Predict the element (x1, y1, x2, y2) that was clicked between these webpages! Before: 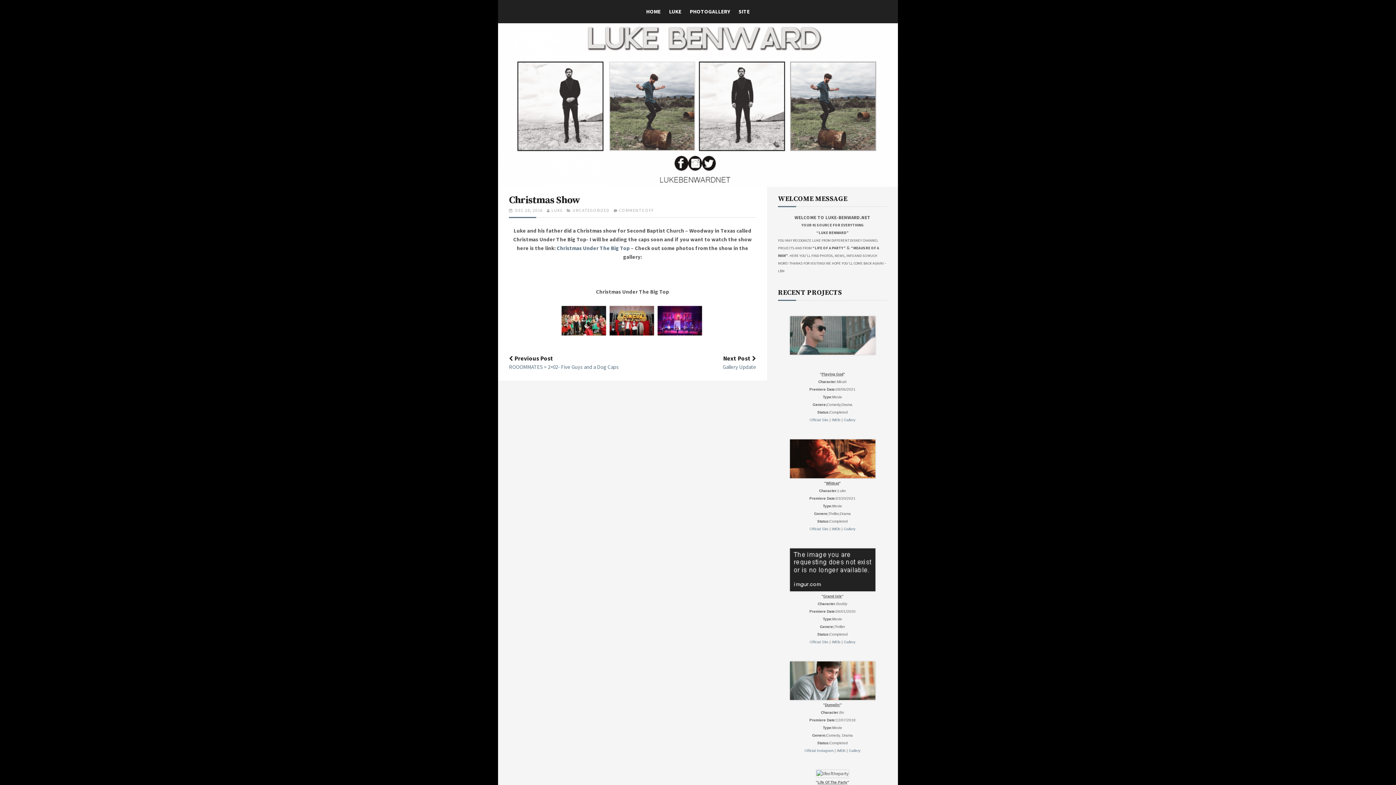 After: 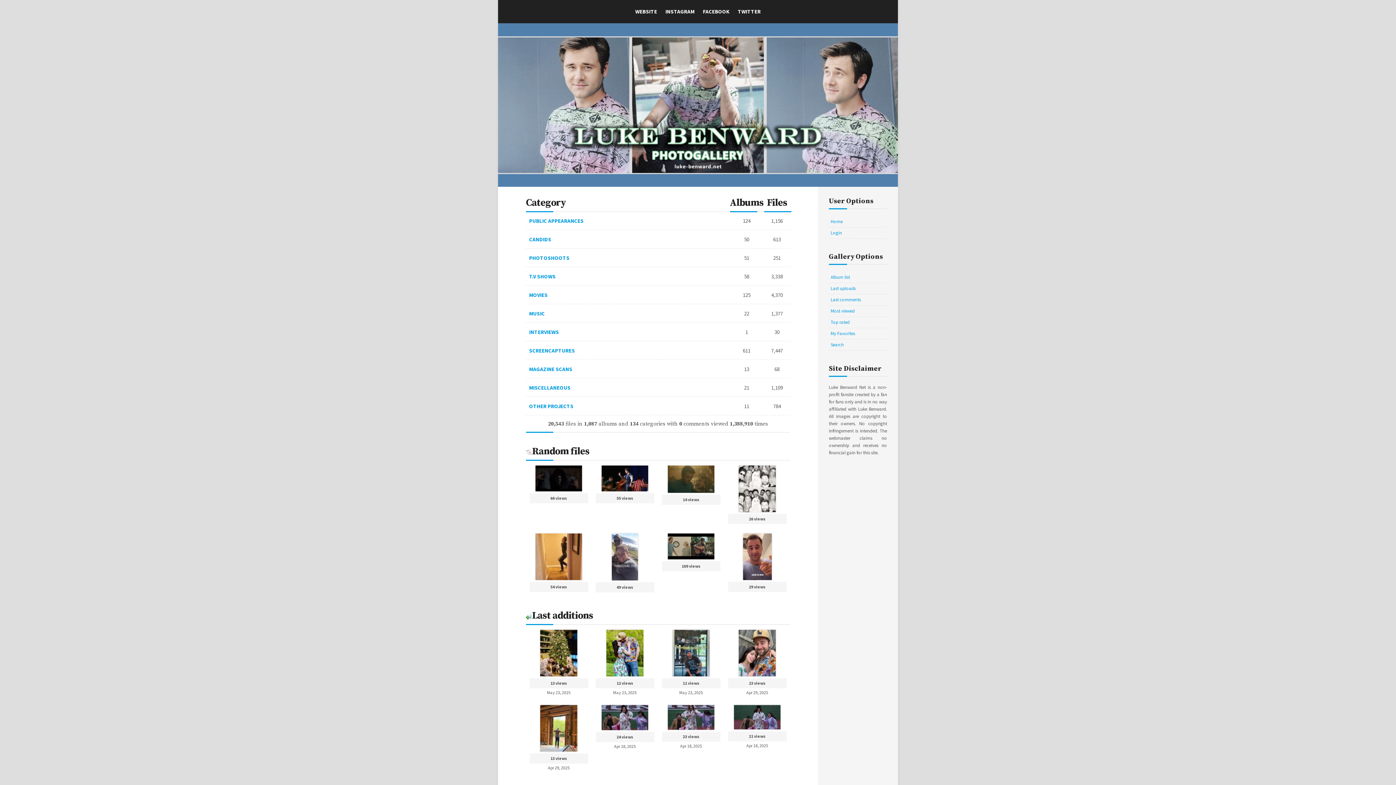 Action: bbox: (690, 8, 730, 14) label: PHOTOGALLERY